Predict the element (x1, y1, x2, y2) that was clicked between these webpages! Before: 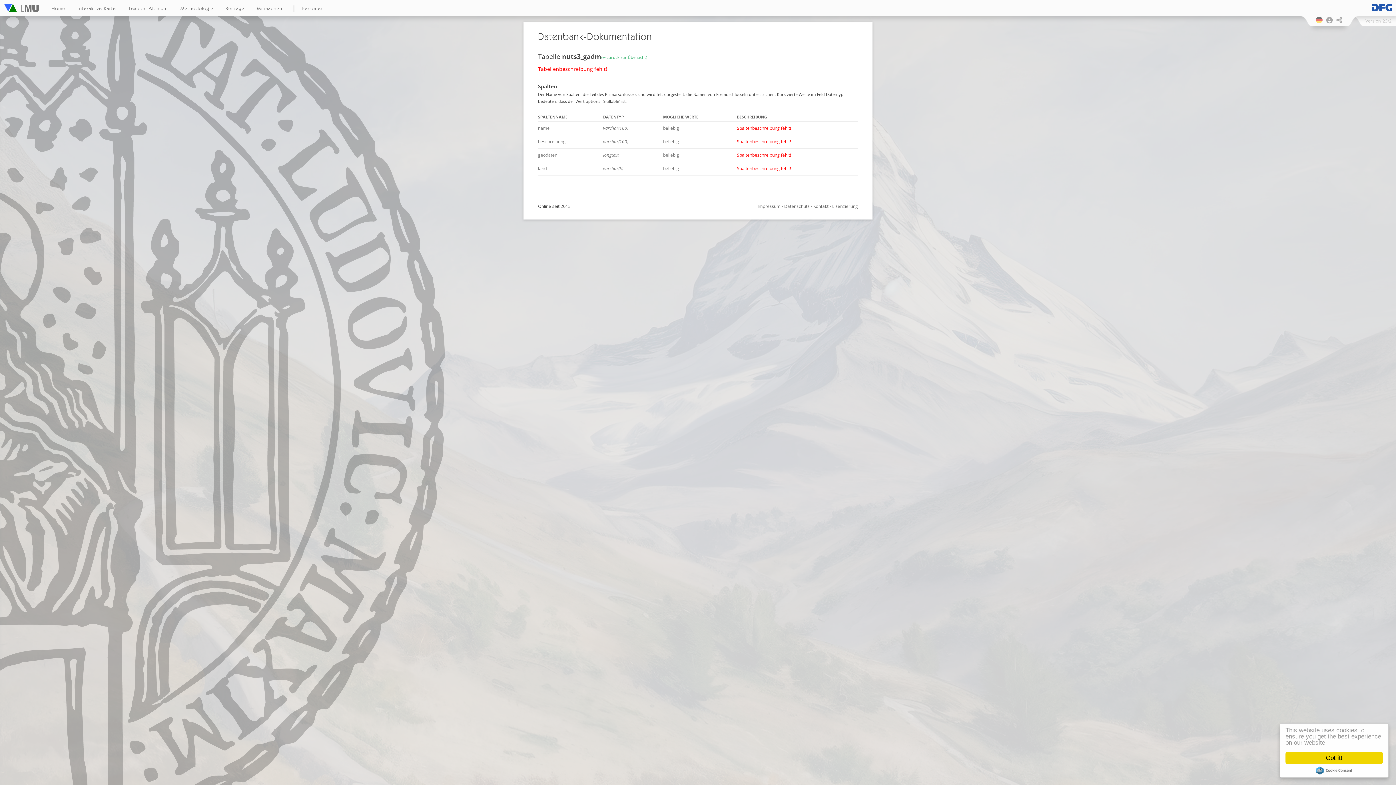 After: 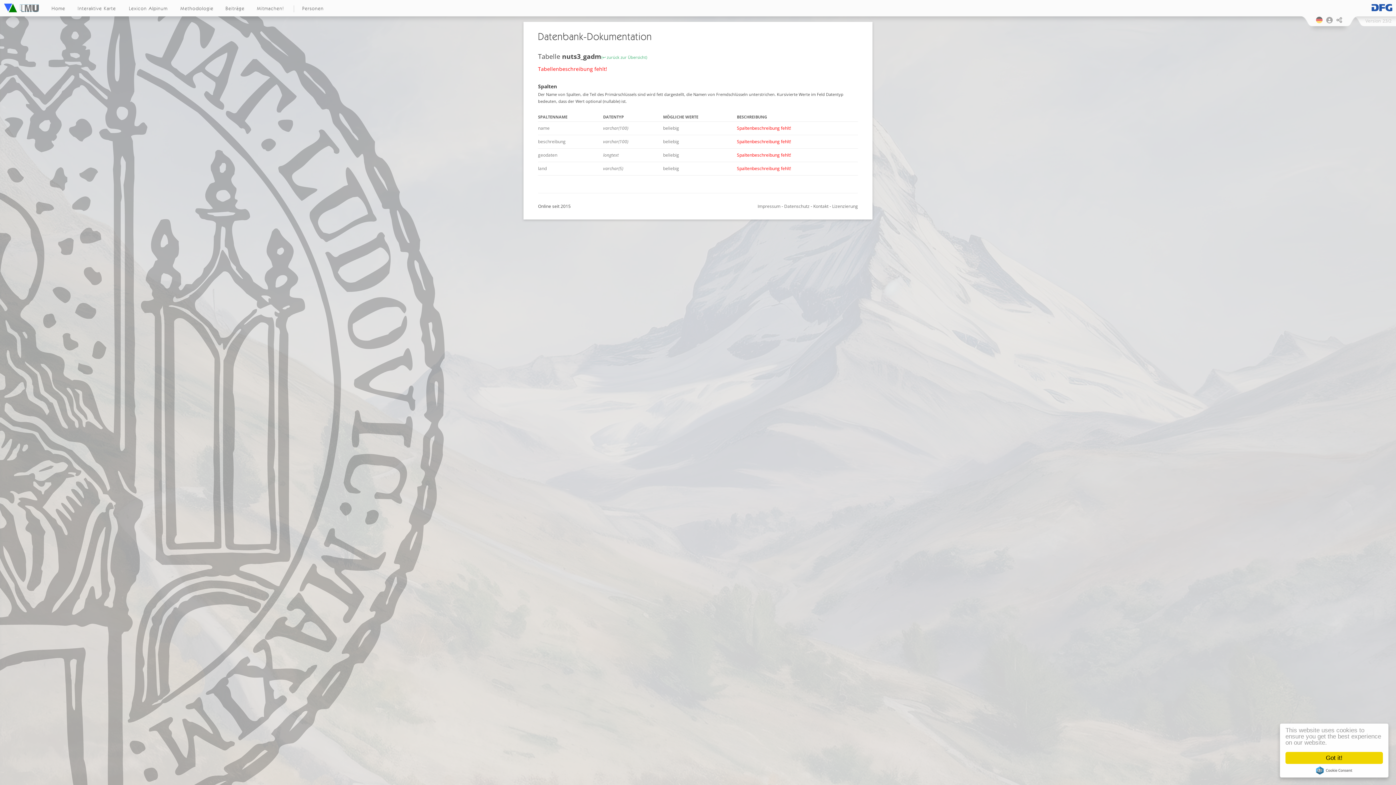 Action: bbox: (19, 4, 38, 10)